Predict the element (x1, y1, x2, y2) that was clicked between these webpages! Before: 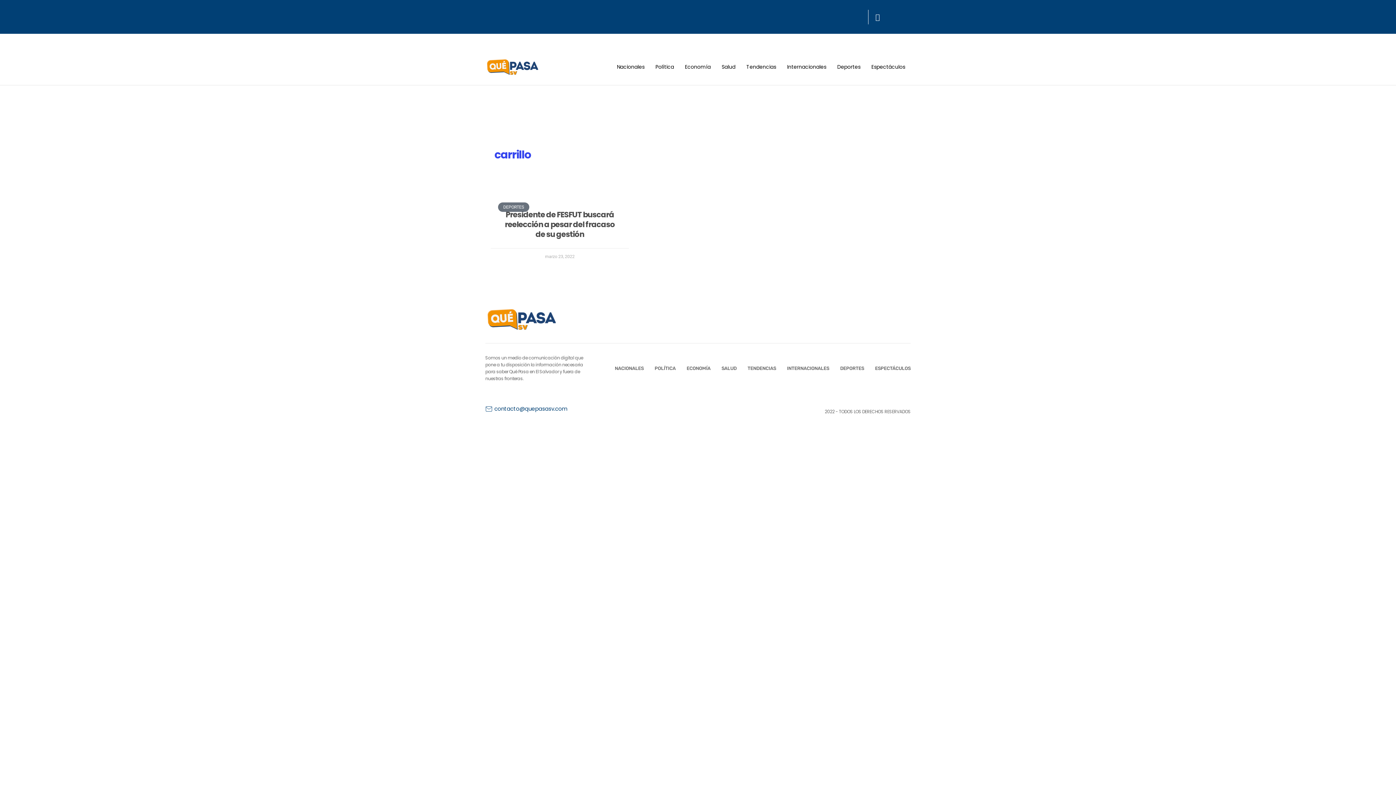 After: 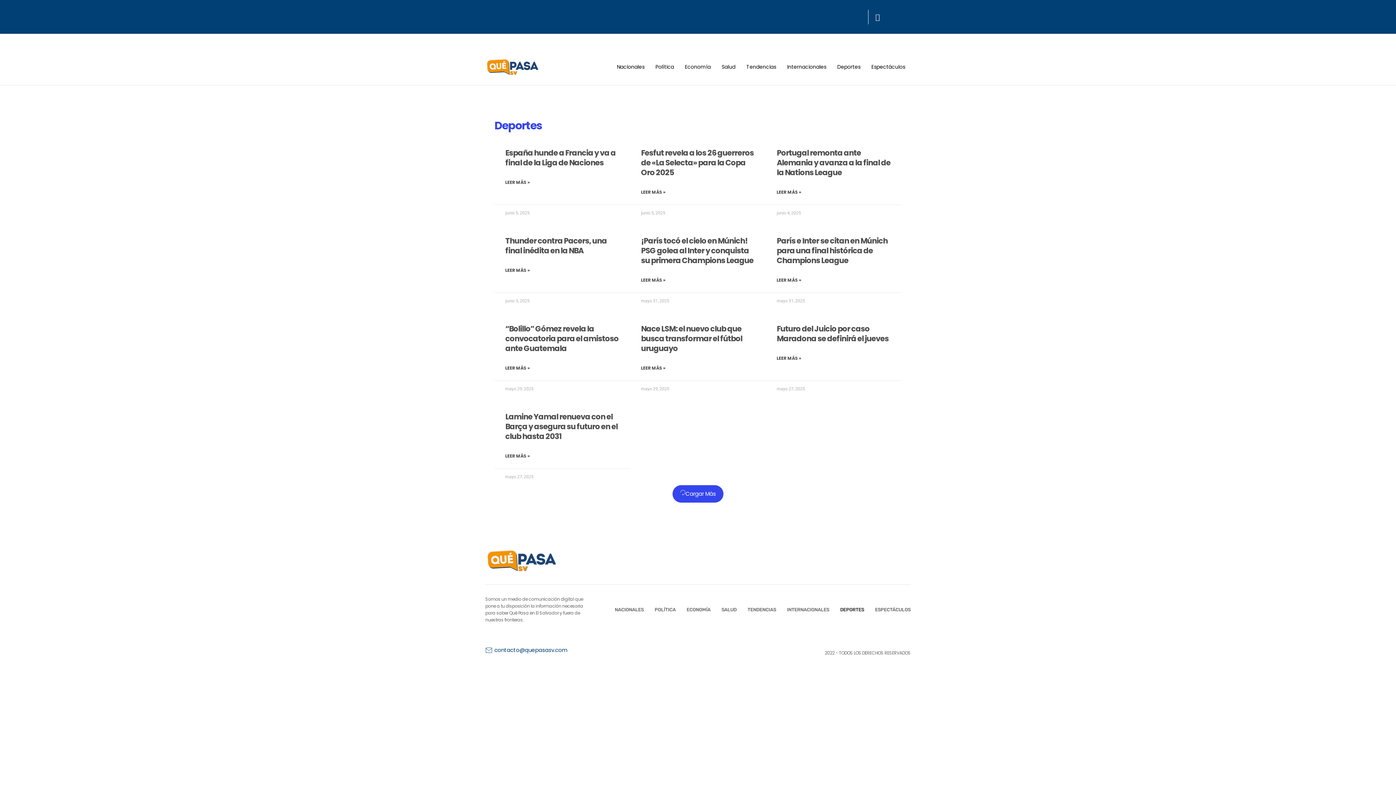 Action: bbox: (834, 360, 869, 376) label: DEPORTES